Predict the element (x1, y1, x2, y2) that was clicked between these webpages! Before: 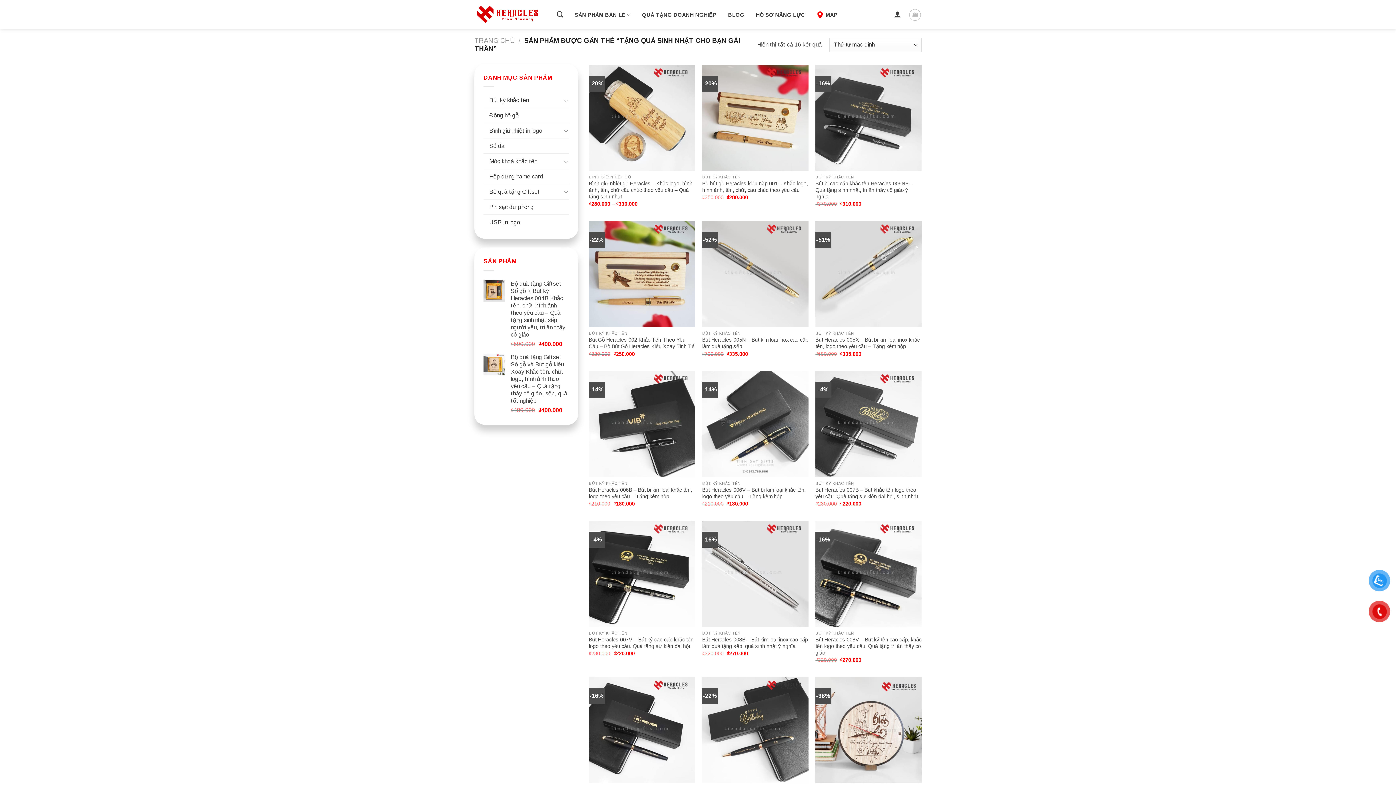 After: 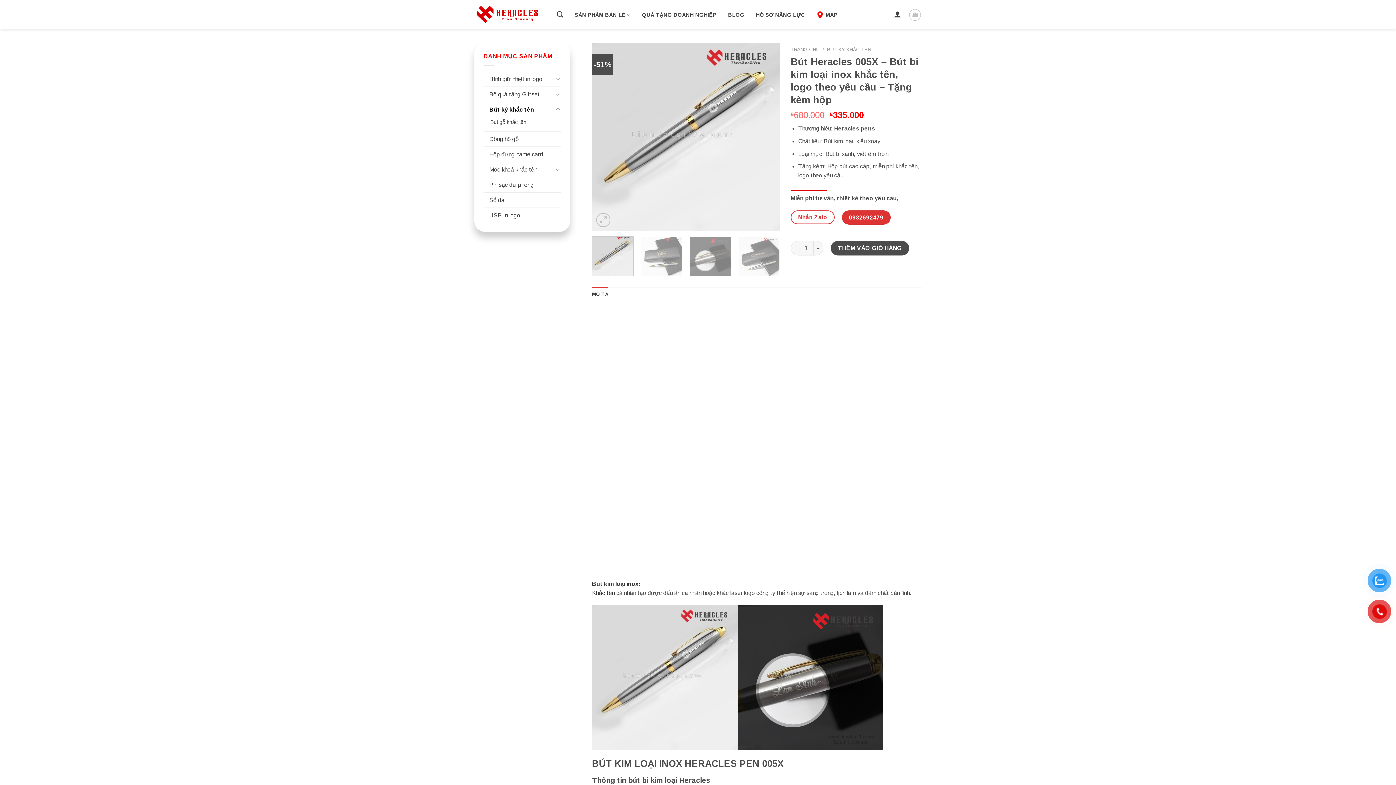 Action: label: Bút Heracles 005X - Bút bi kim loại inox khắc tên, logo theo yêu cầu - Tặng kèm hộp bbox: (815, 221, 921, 327)